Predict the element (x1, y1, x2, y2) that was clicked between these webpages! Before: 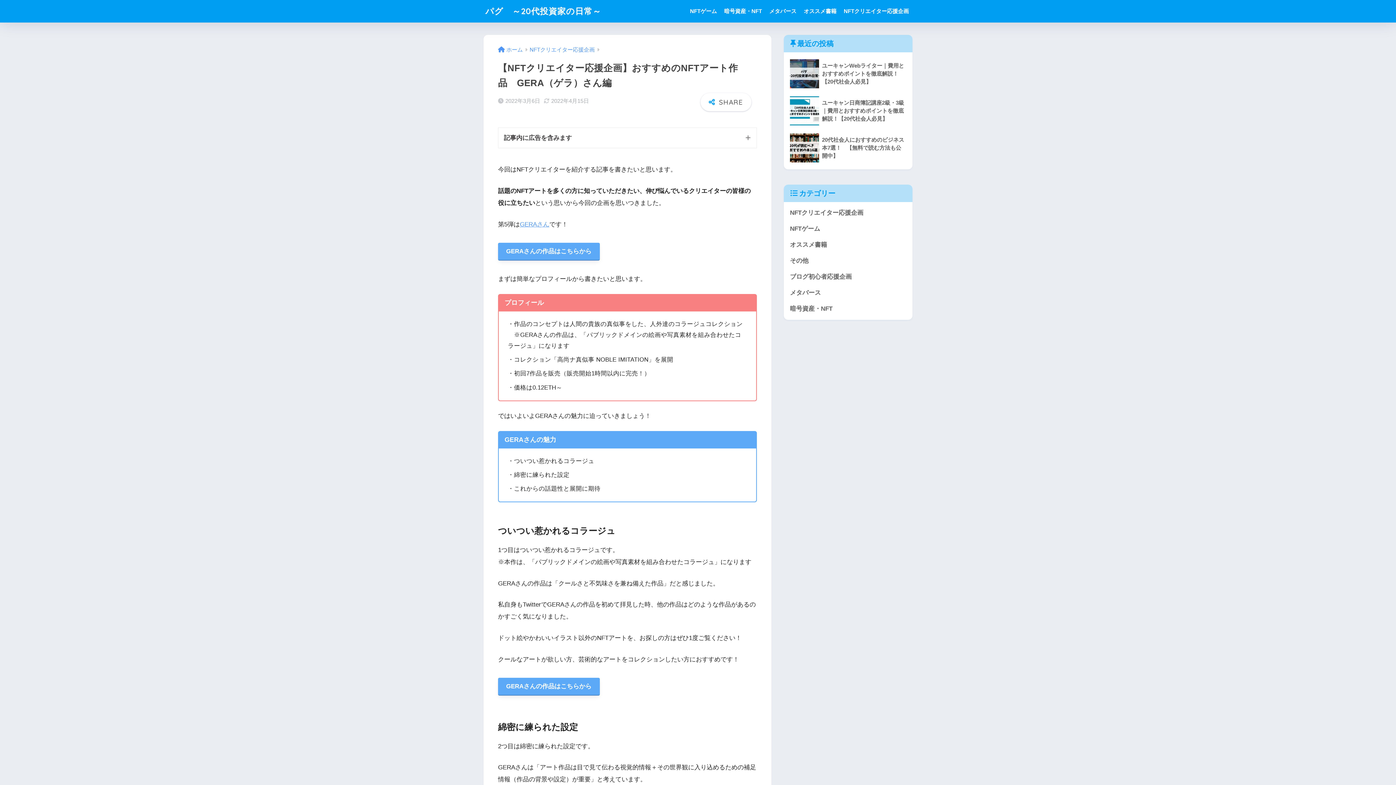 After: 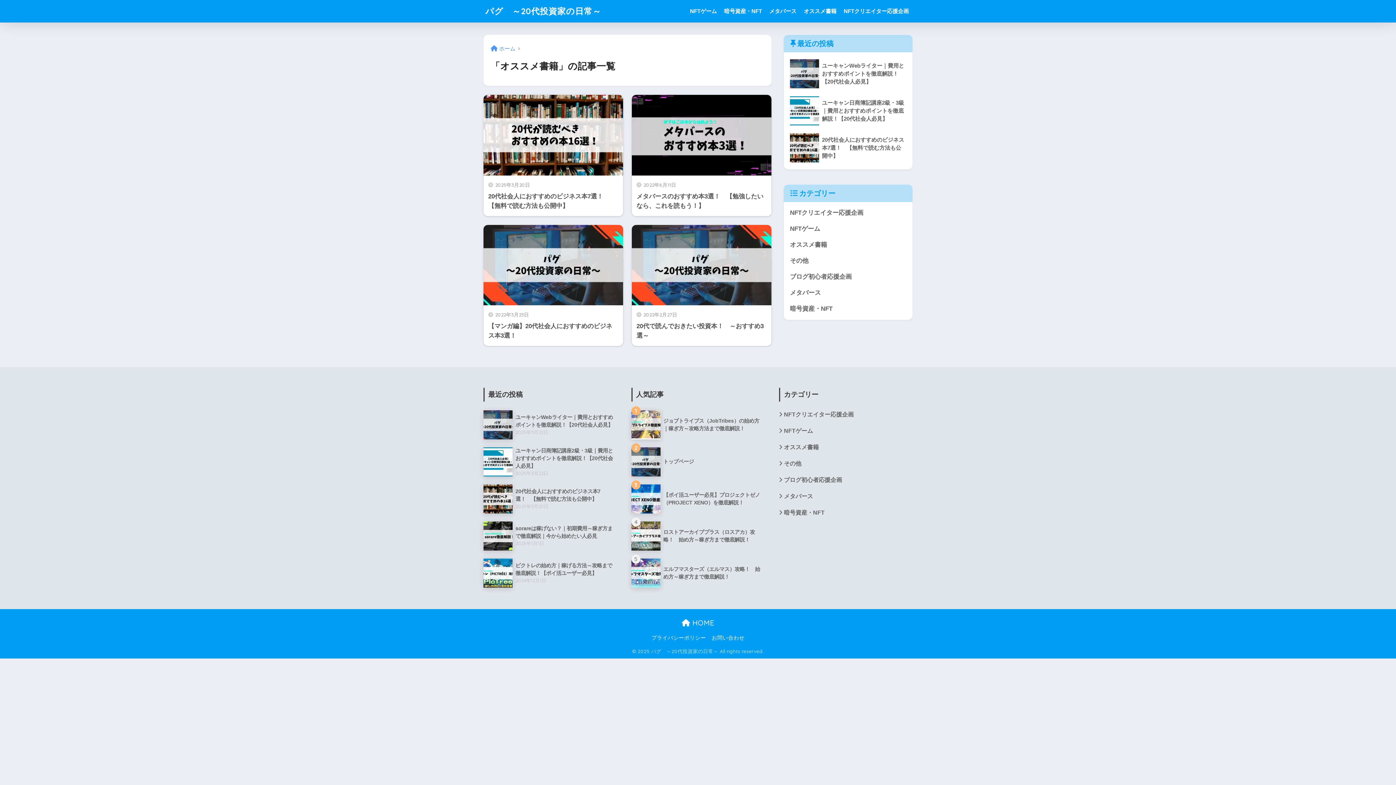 Action: bbox: (787, 237, 909, 253) label: オススメ書籍